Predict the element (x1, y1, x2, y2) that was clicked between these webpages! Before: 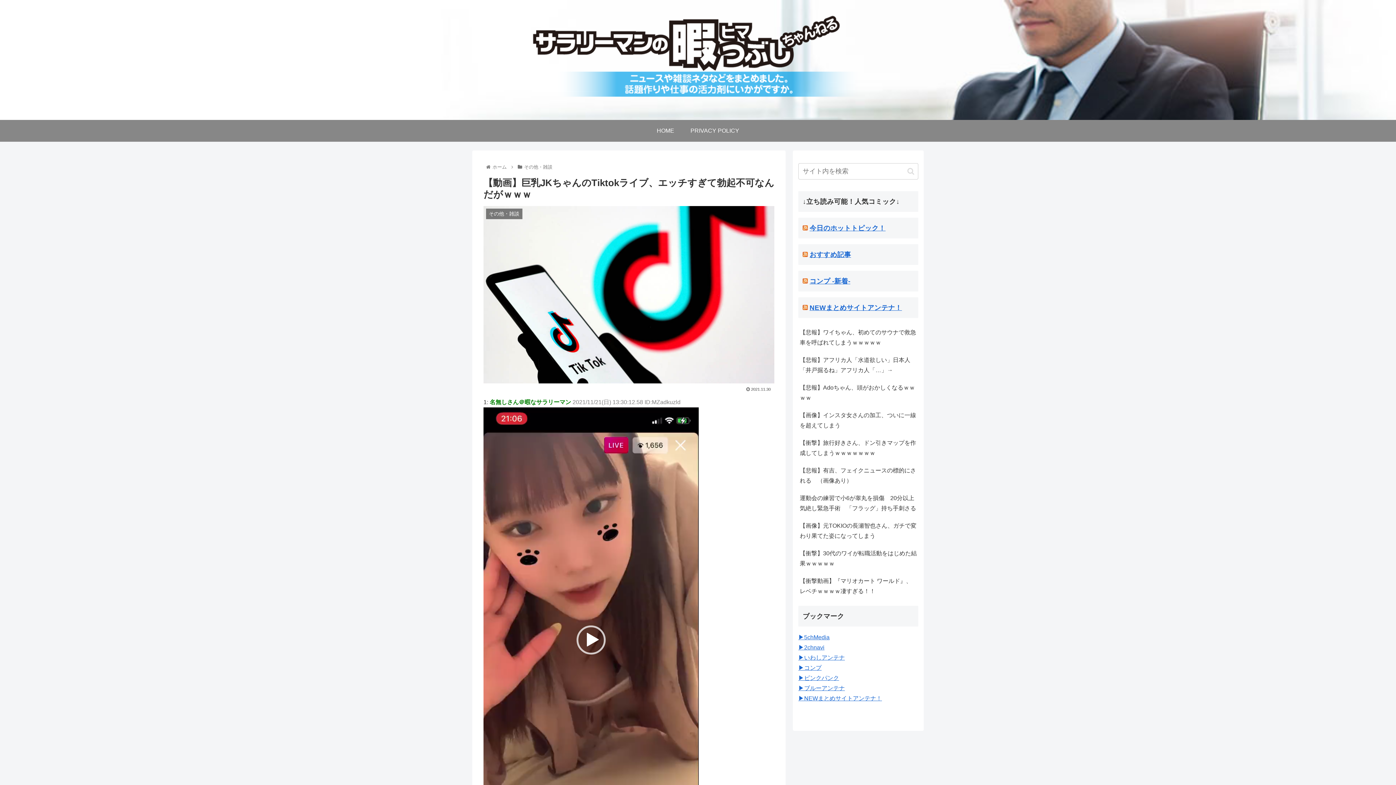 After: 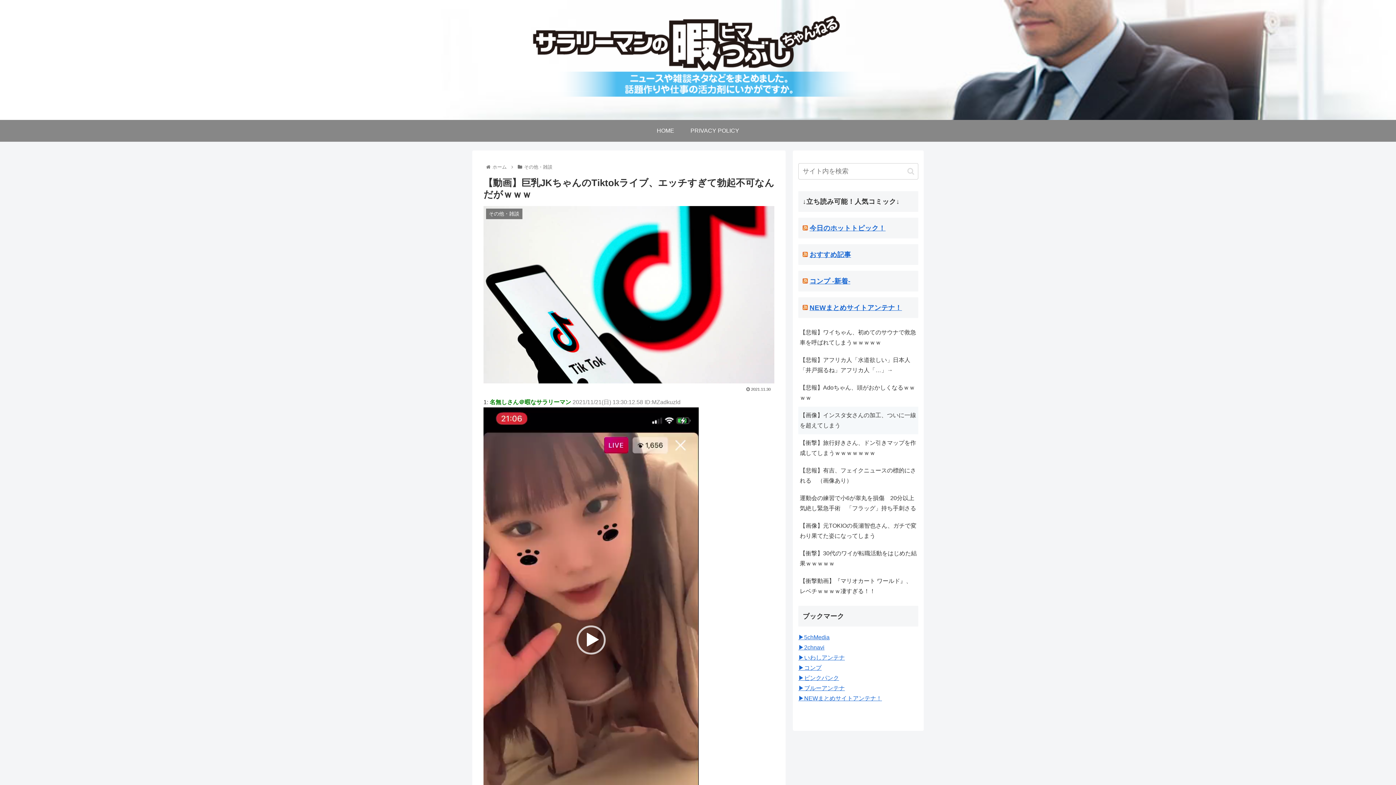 Action: label: 【画像】インスタ女さんの加工、ついに一線を超えてしまう bbox: (798, 406, 918, 434)